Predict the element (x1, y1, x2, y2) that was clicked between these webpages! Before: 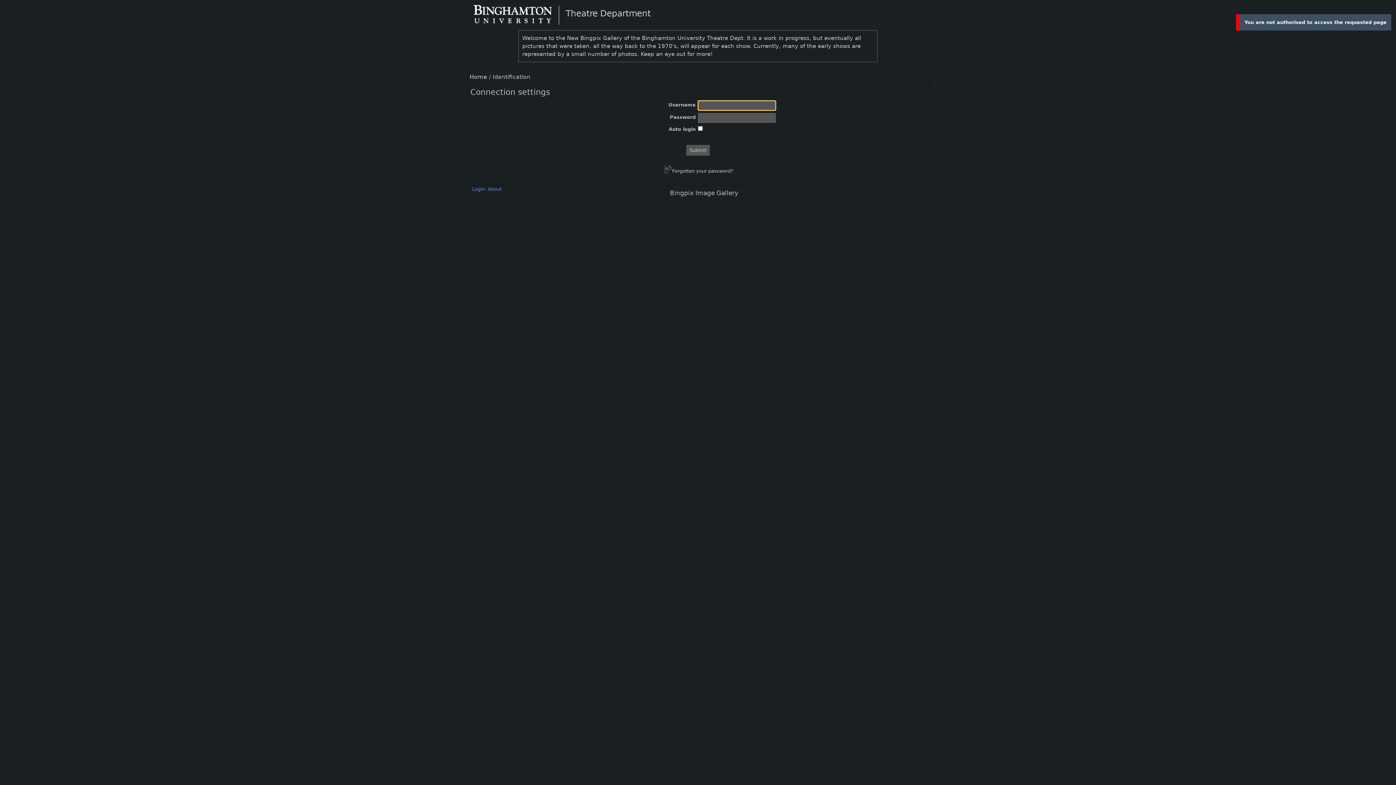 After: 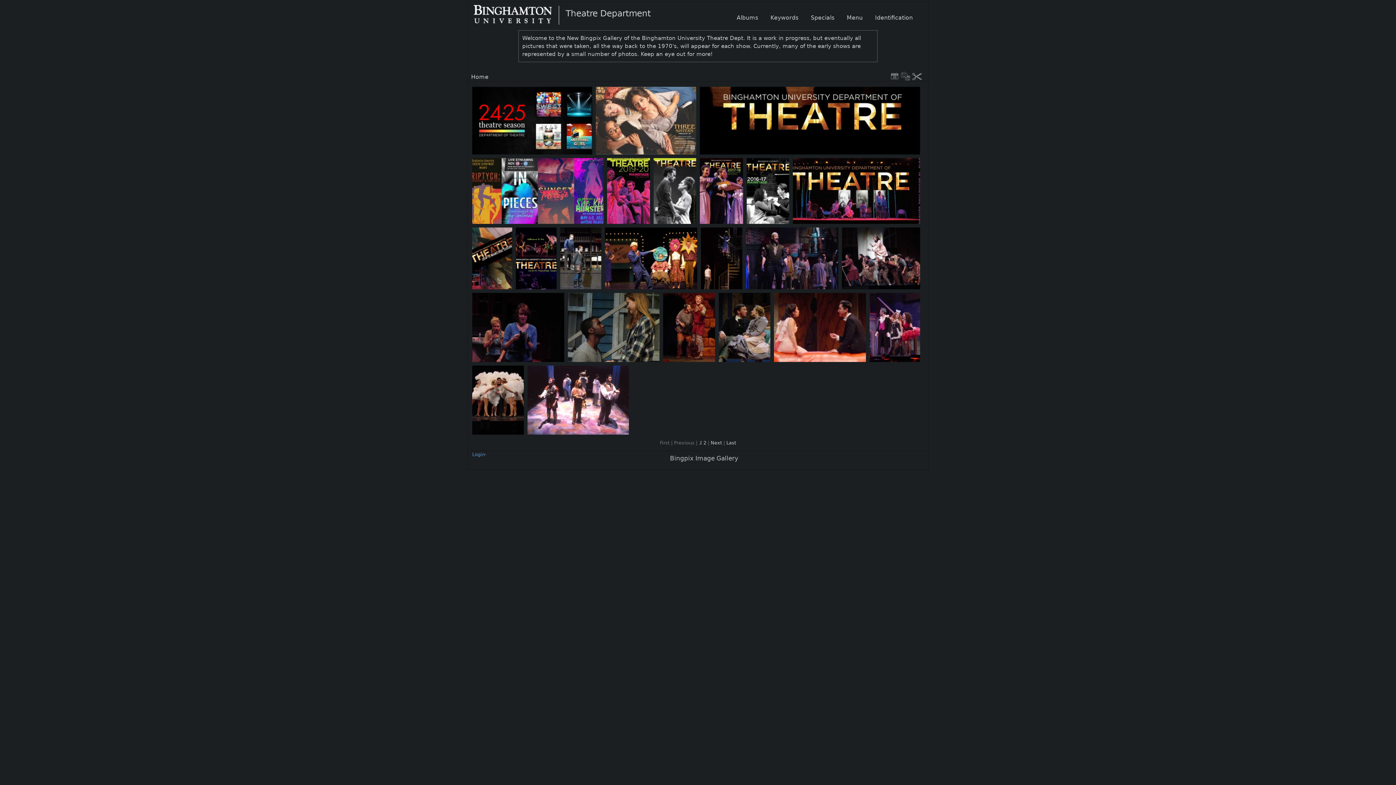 Action: label:  Theatre Department
Welcome to the New Bingpix Gallery of the Binghamton University Theatre Dept. It is a work in progress, but eventually all pictures that were taken, all the way back to the 1970's, will appear for each show. Currently, many of the early shows are represented by a small number of photos. Keep an eye out for more! bbox: (473, 12, 922, 62)